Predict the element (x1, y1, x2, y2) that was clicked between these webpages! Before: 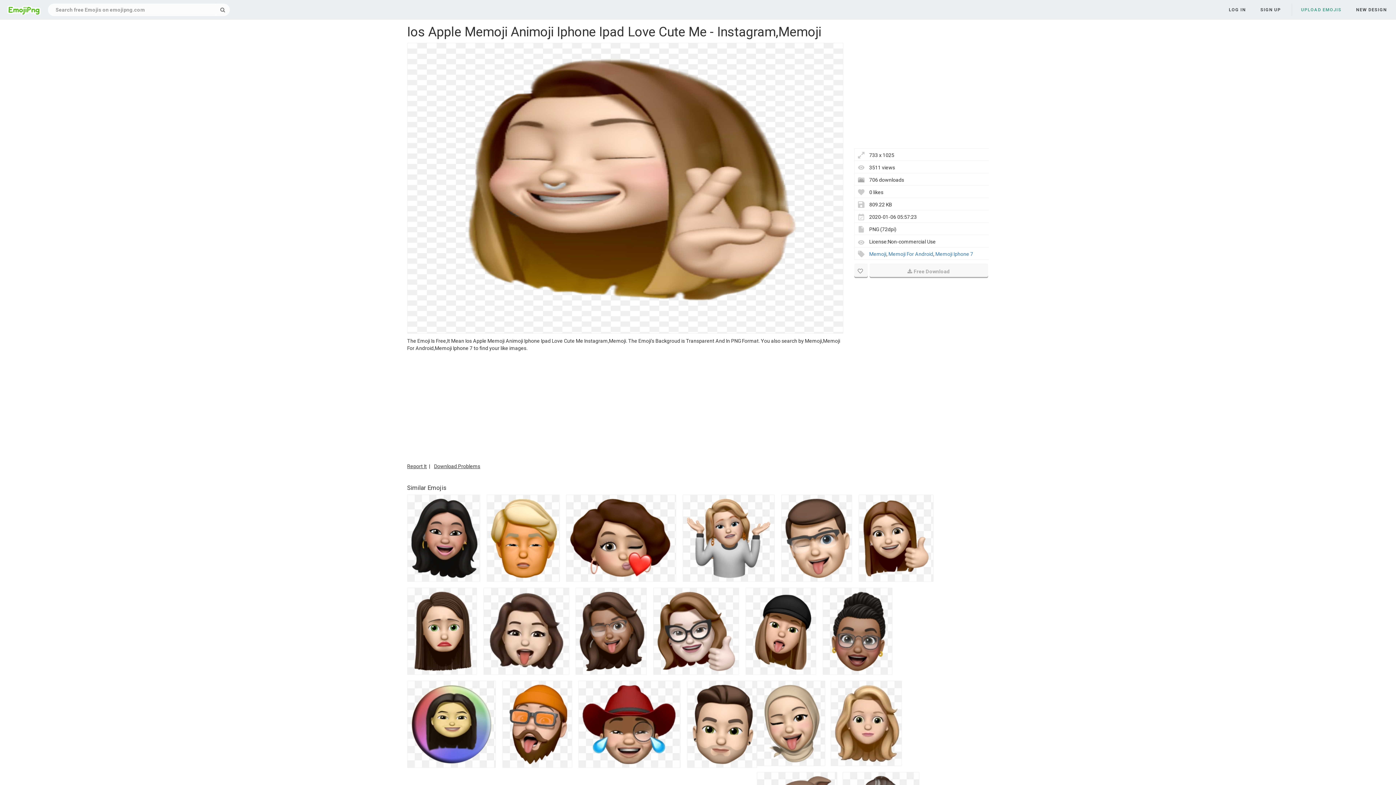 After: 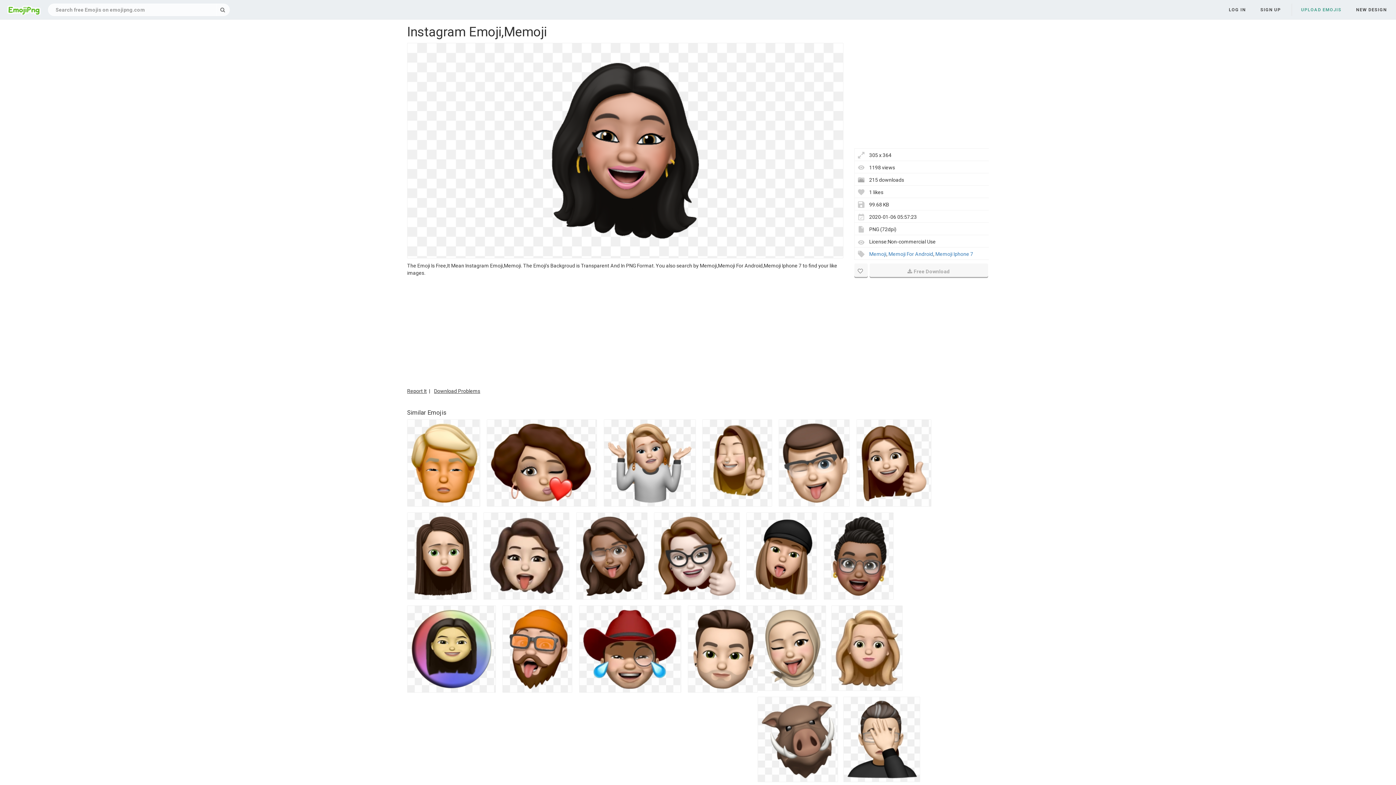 Action: bbox: (407, 494, 480, 582)